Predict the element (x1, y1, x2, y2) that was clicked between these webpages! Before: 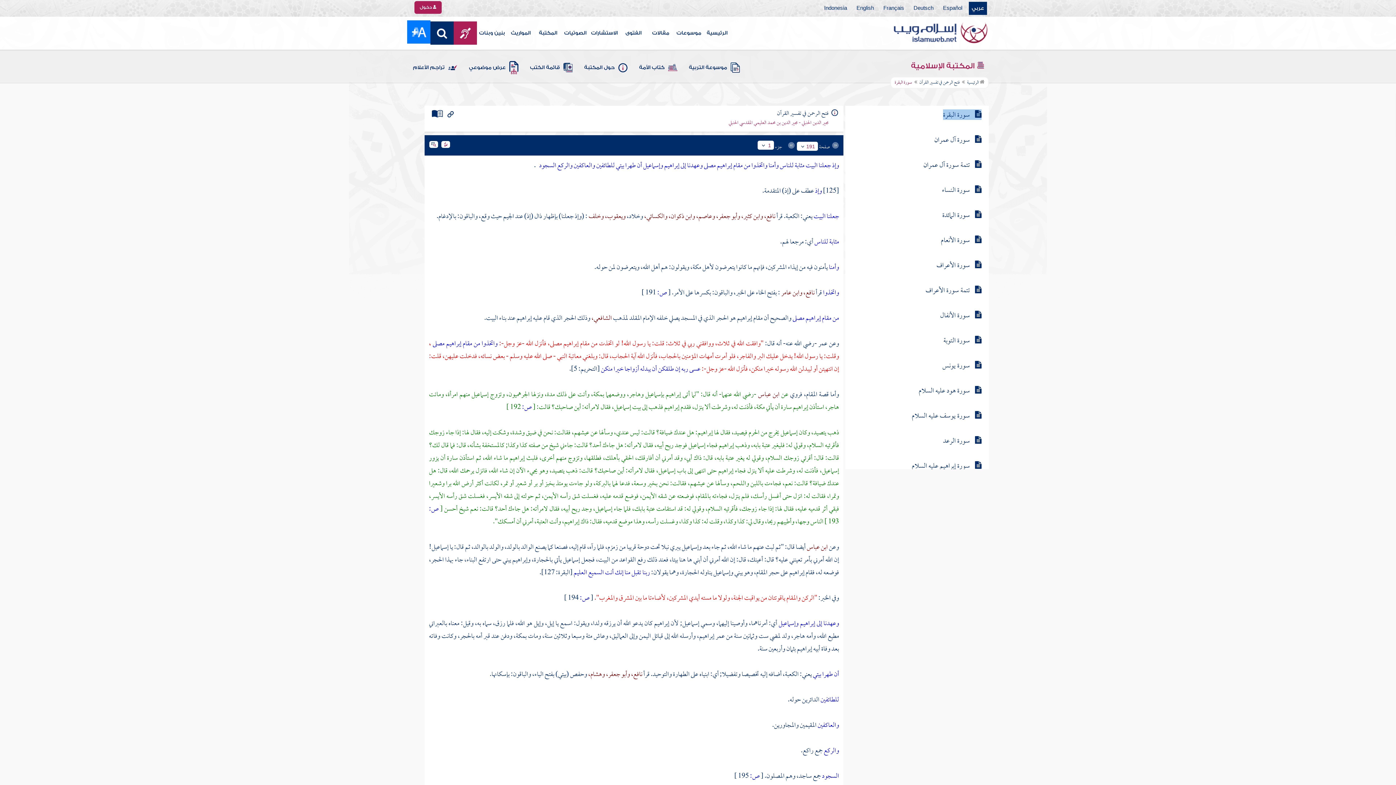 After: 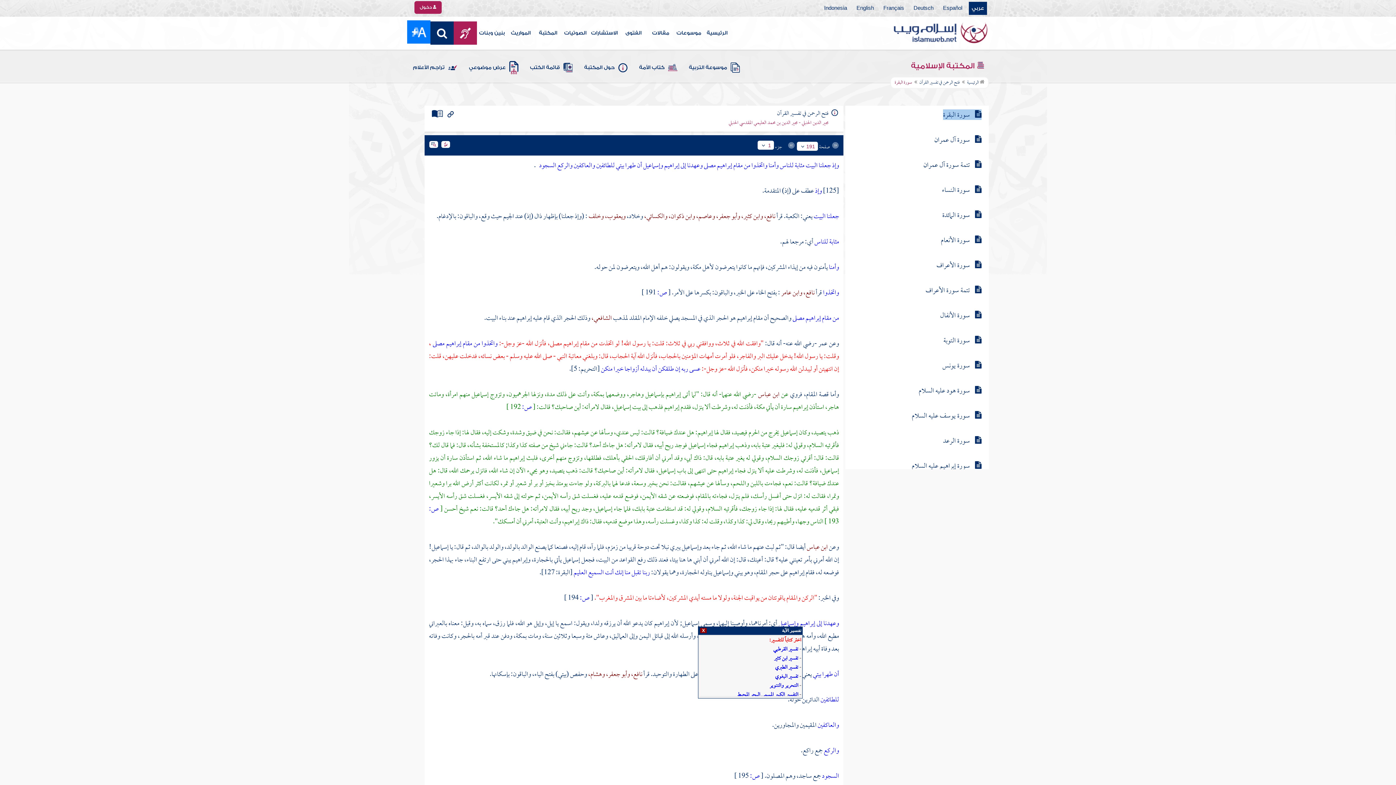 Action: bbox: (777, 617, 839, 631) label: وعهدنا إلى إبراهيم وإسماعيل 